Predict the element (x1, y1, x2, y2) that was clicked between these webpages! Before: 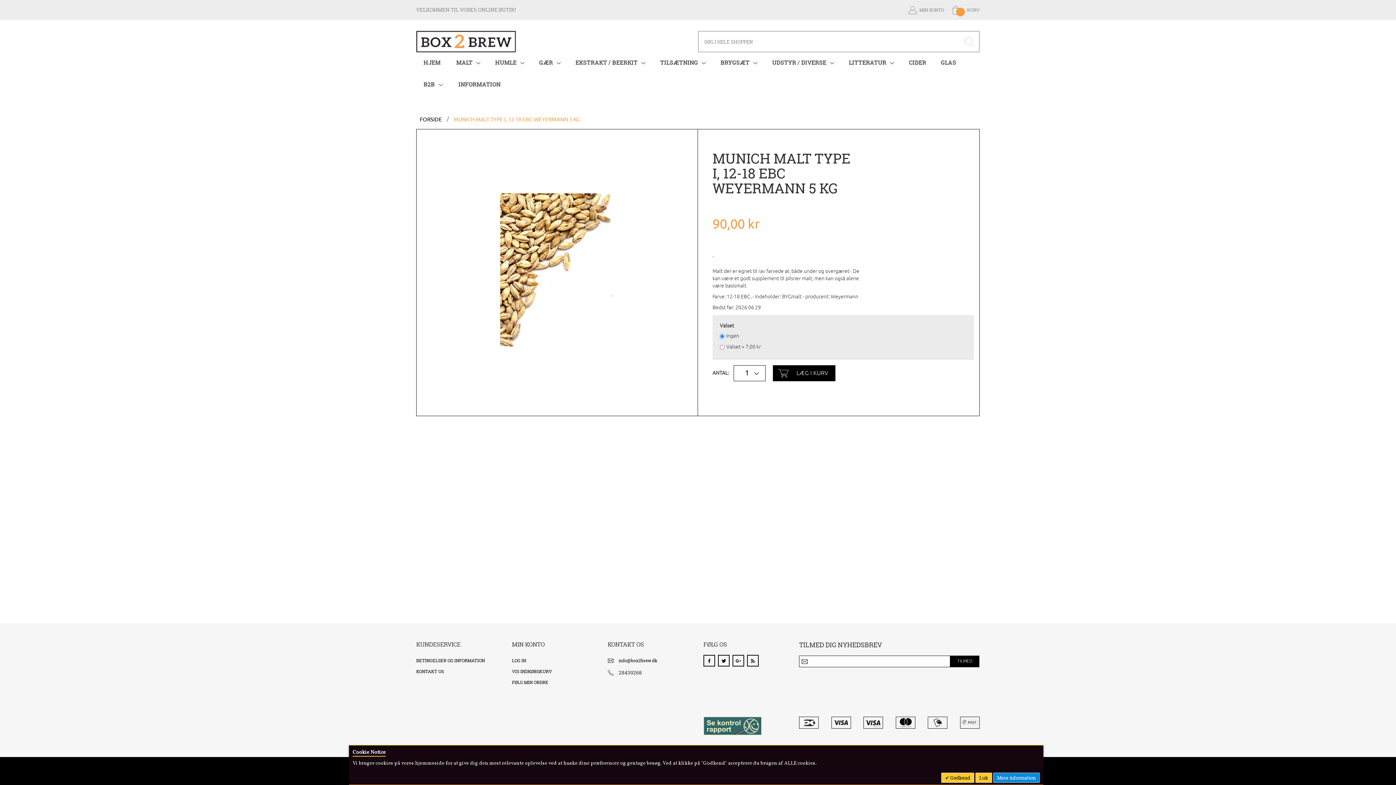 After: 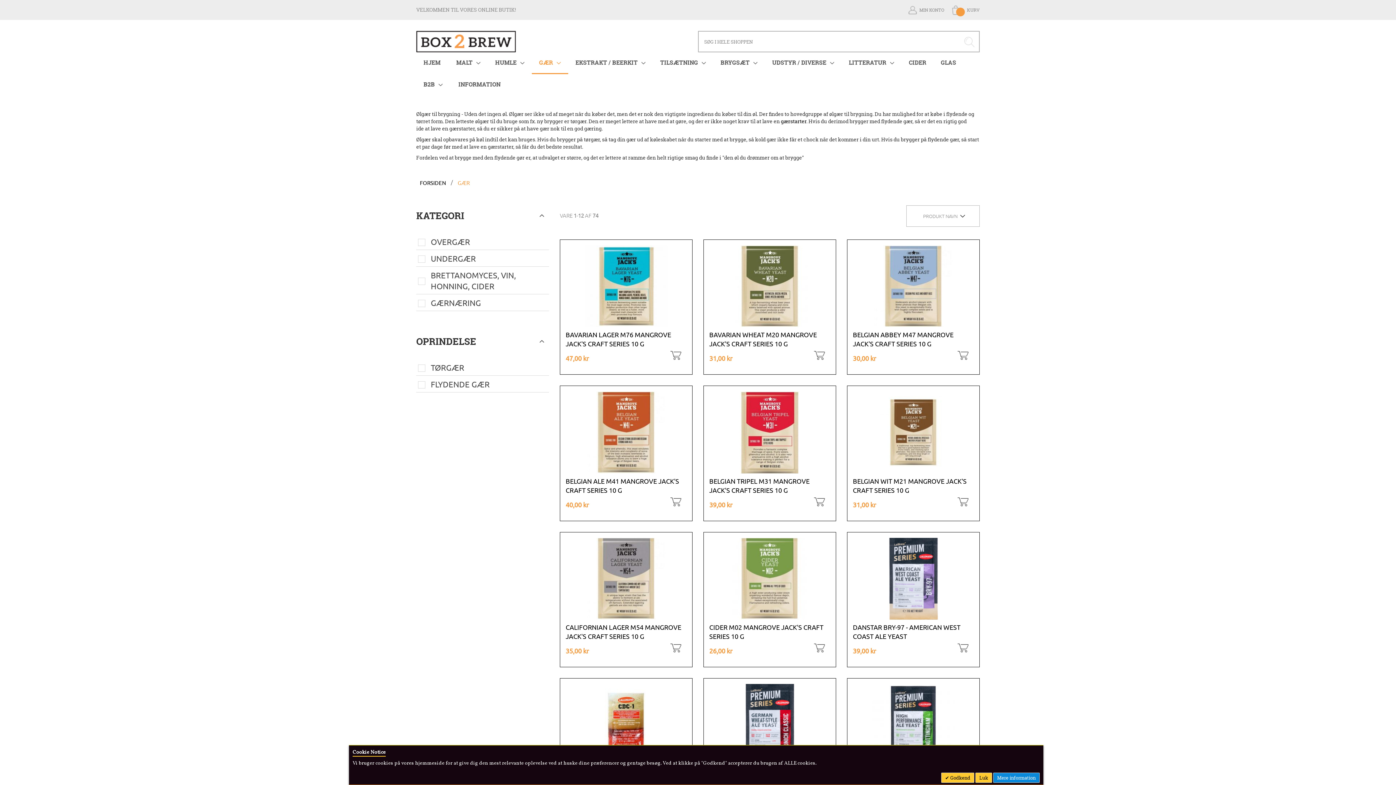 Action: bbox: (532, 52, 568, 74) label: GÆR